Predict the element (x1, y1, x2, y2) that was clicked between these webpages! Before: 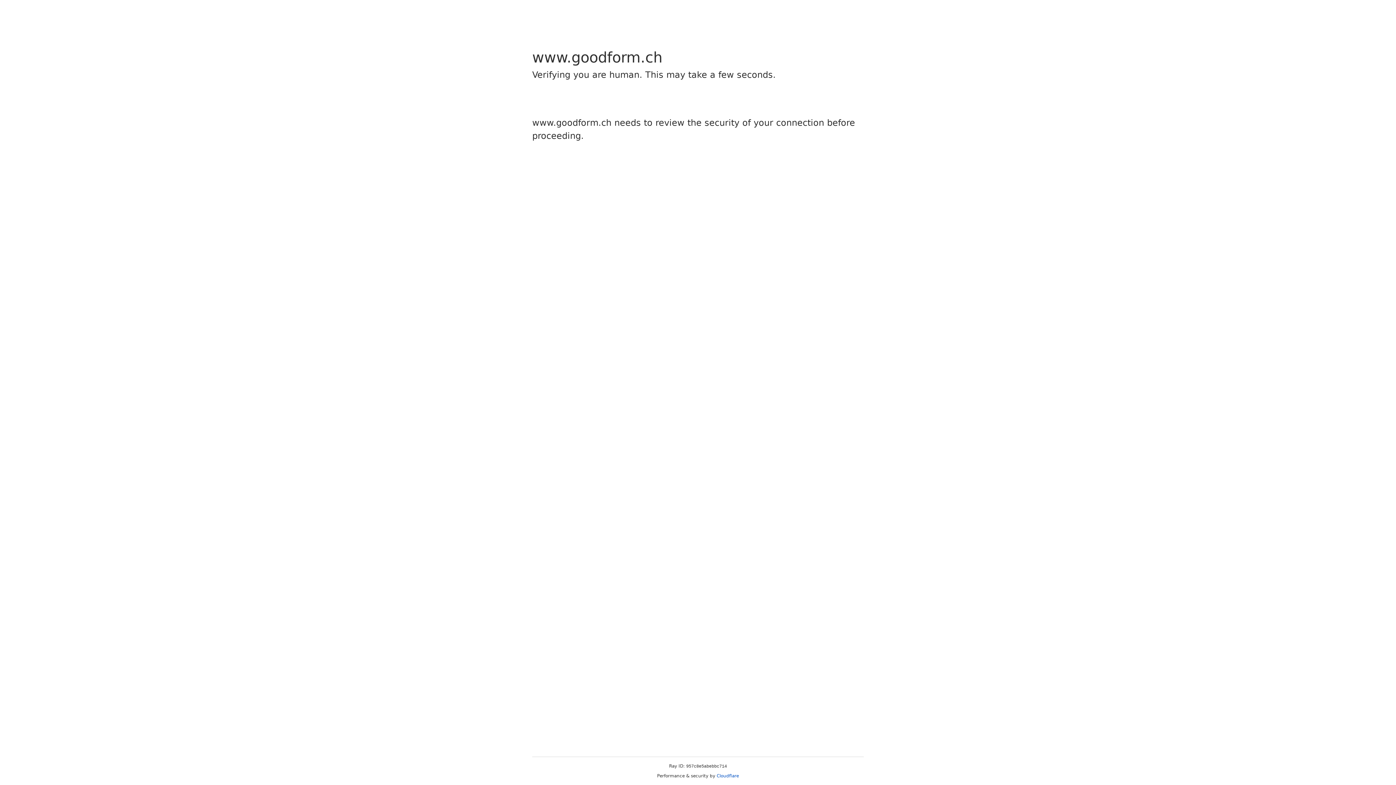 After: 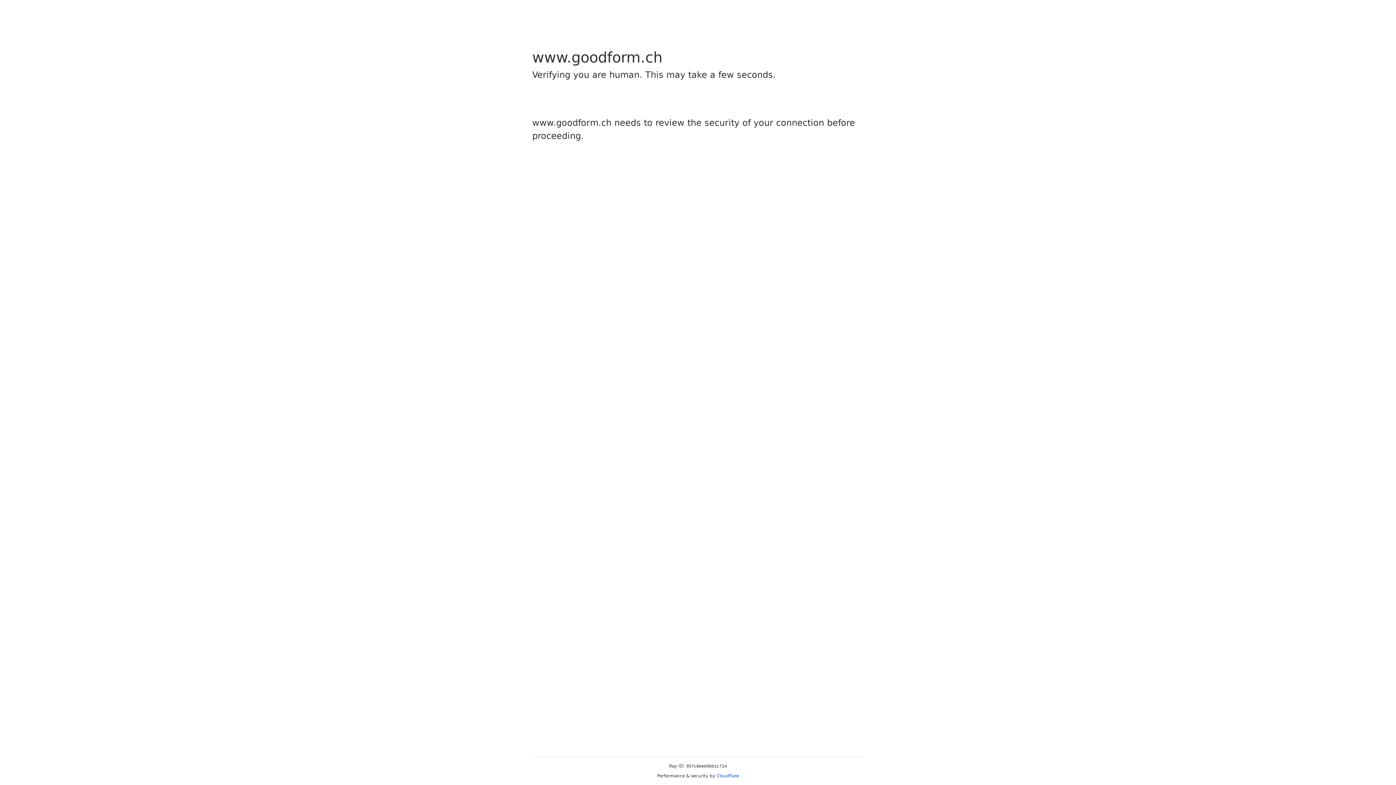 Action: label: Cloudflare bbox: (716, 773, 739, 778)